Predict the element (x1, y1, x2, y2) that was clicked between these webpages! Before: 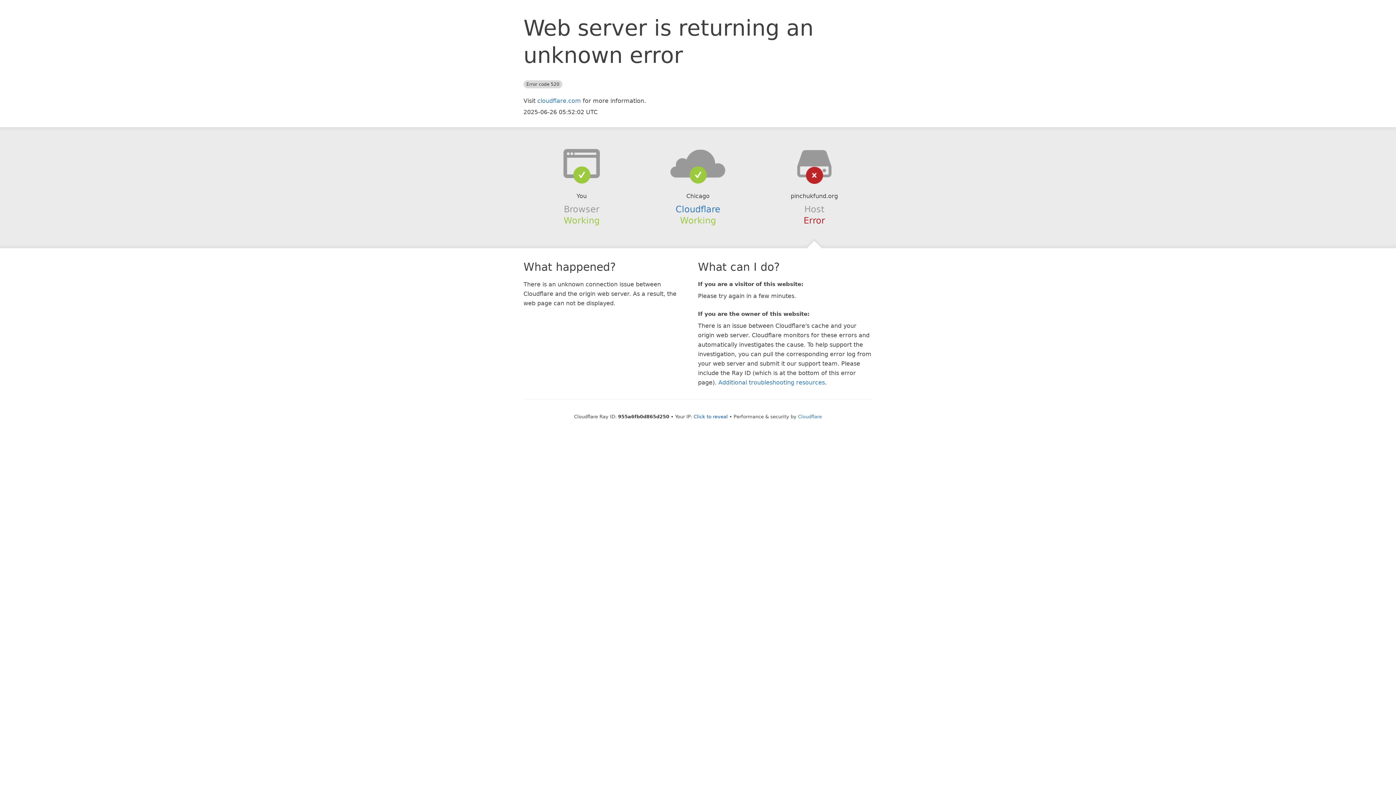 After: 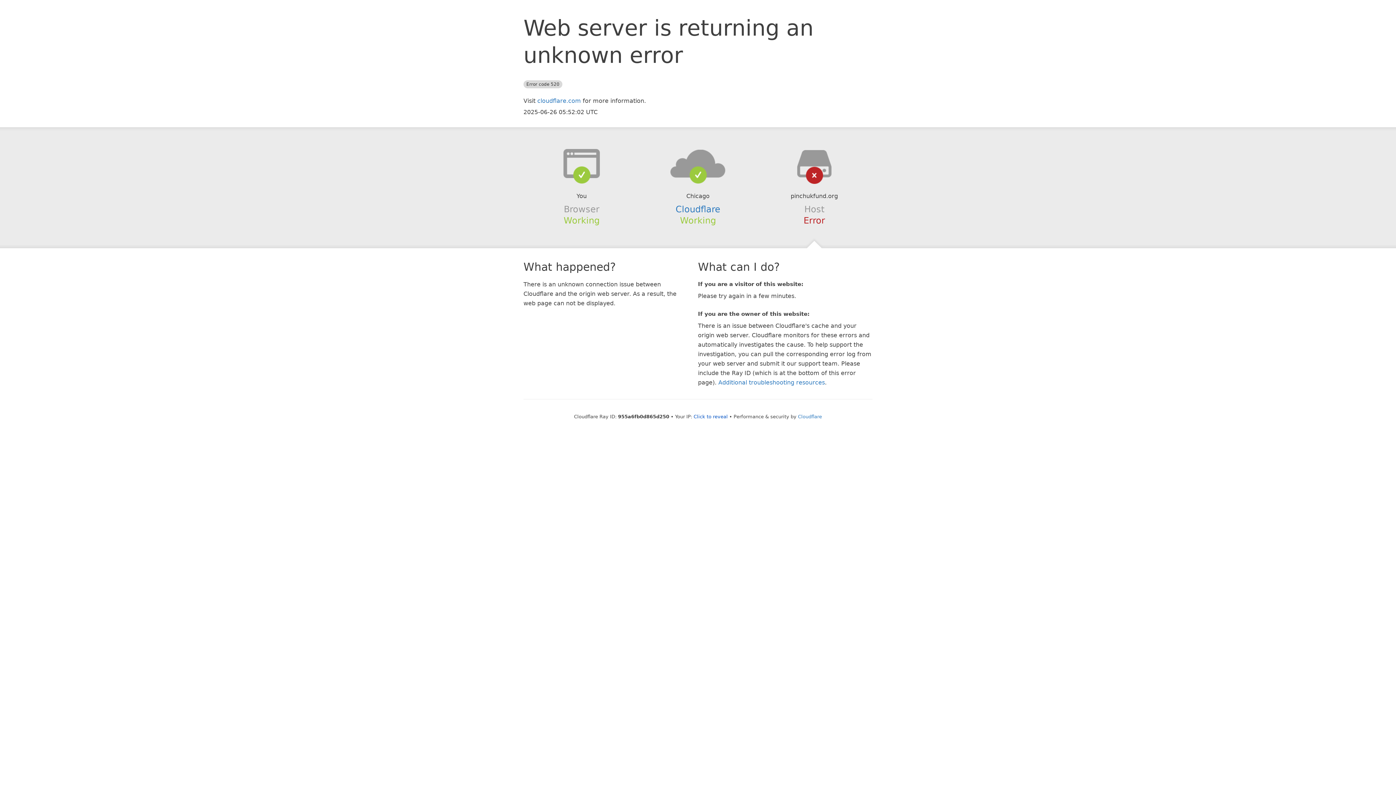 Action: bbox: (639, 148, 756, 178)